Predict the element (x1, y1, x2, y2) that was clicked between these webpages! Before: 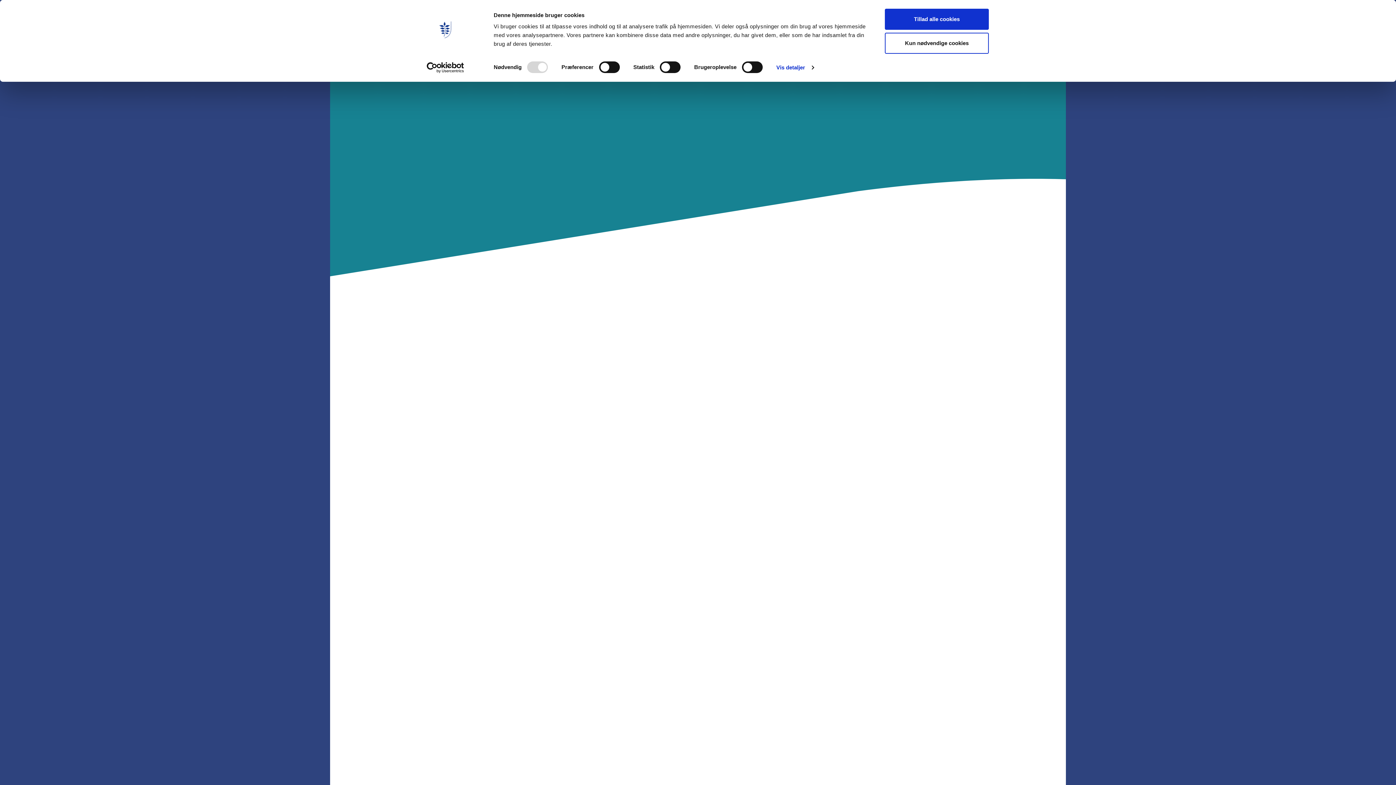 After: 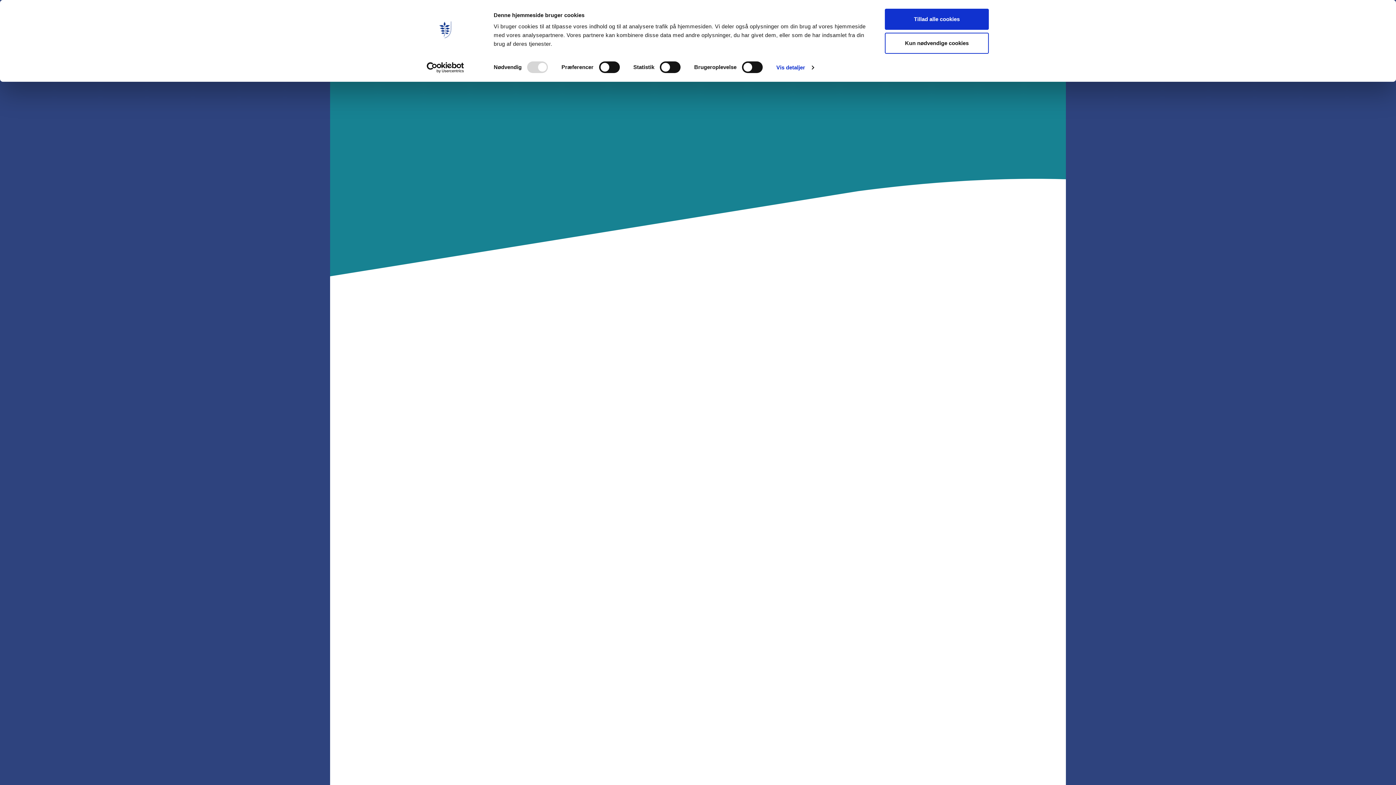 Action: bbox: (413, 62, 477, 73) label: Cookiebot - opens in a new window